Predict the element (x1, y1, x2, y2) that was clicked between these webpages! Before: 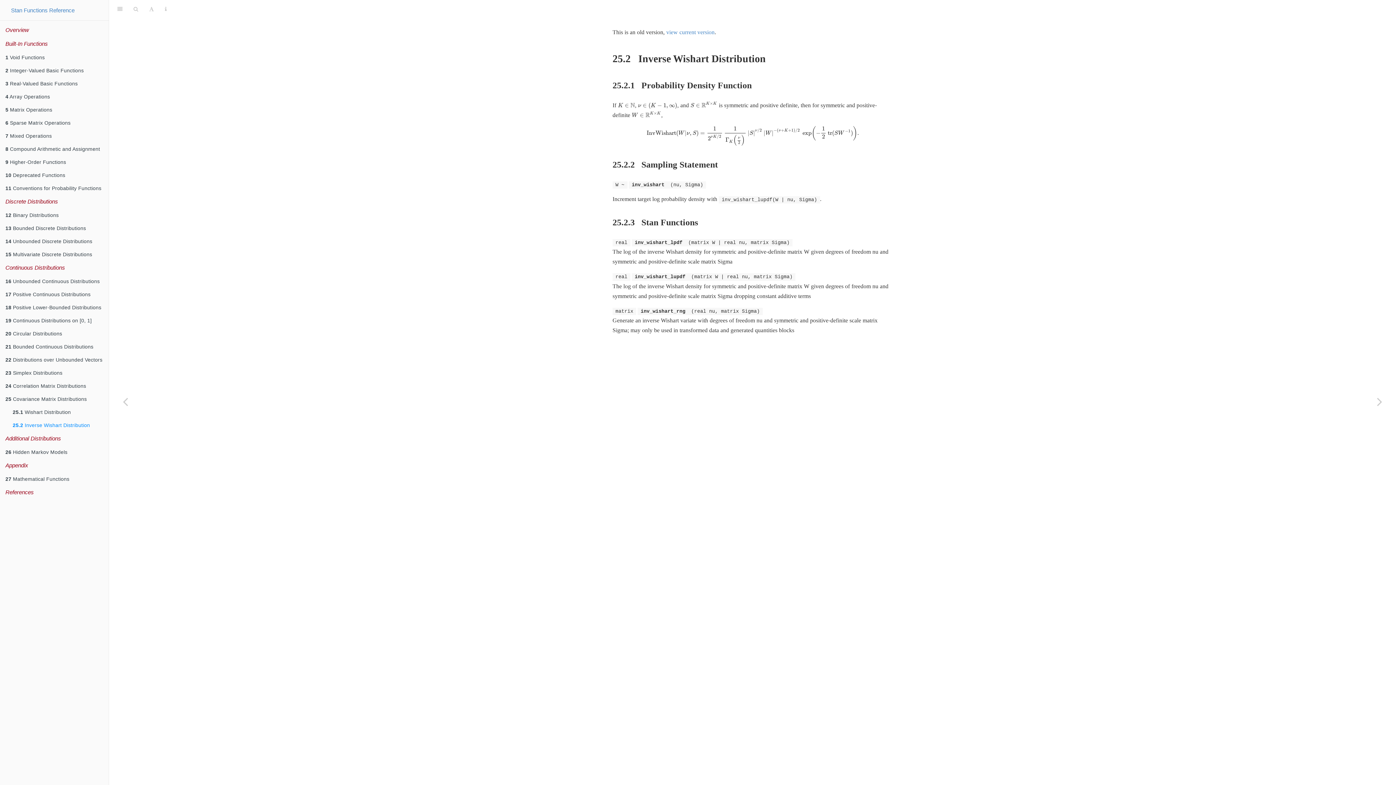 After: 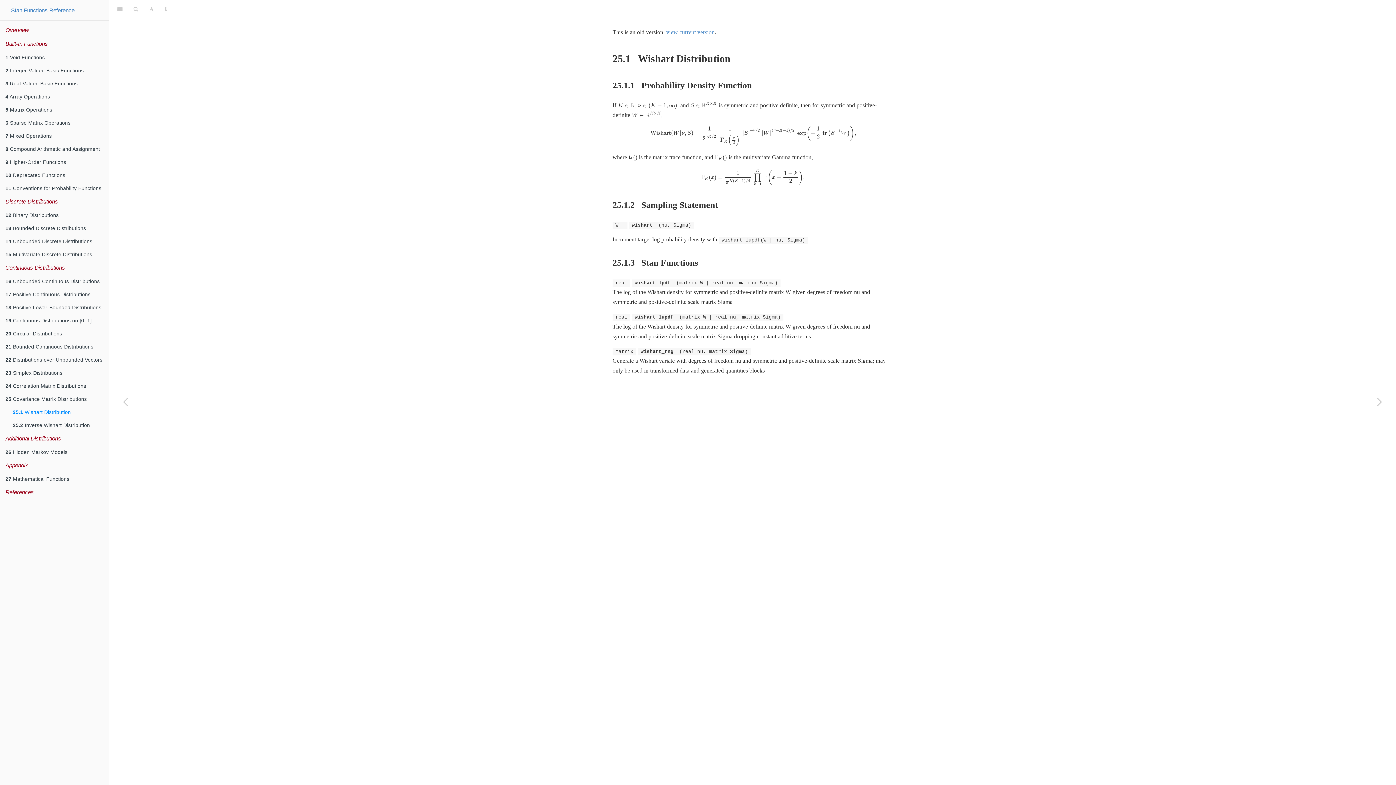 Action: label: 25.1 Wishart Distribution bbox: (7, 405, 108, 418)